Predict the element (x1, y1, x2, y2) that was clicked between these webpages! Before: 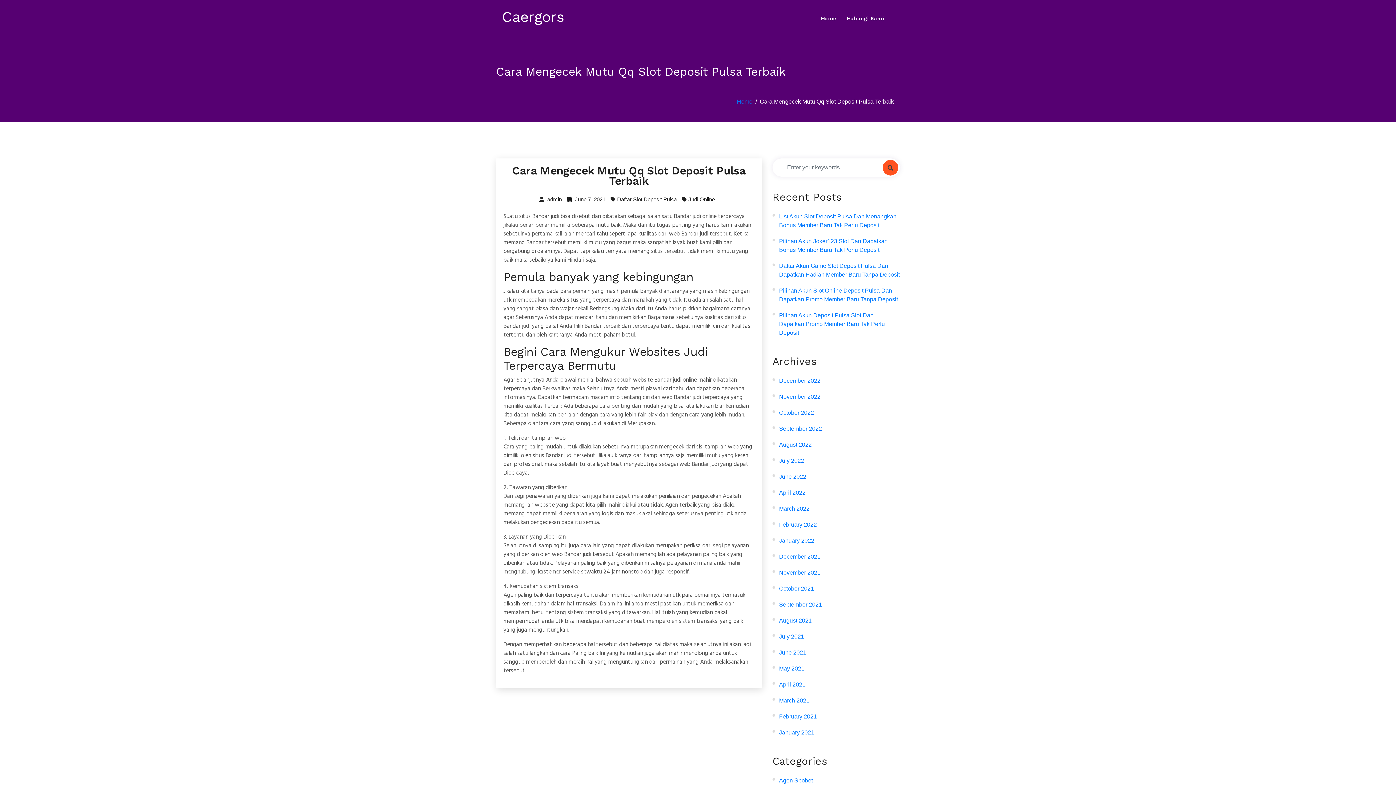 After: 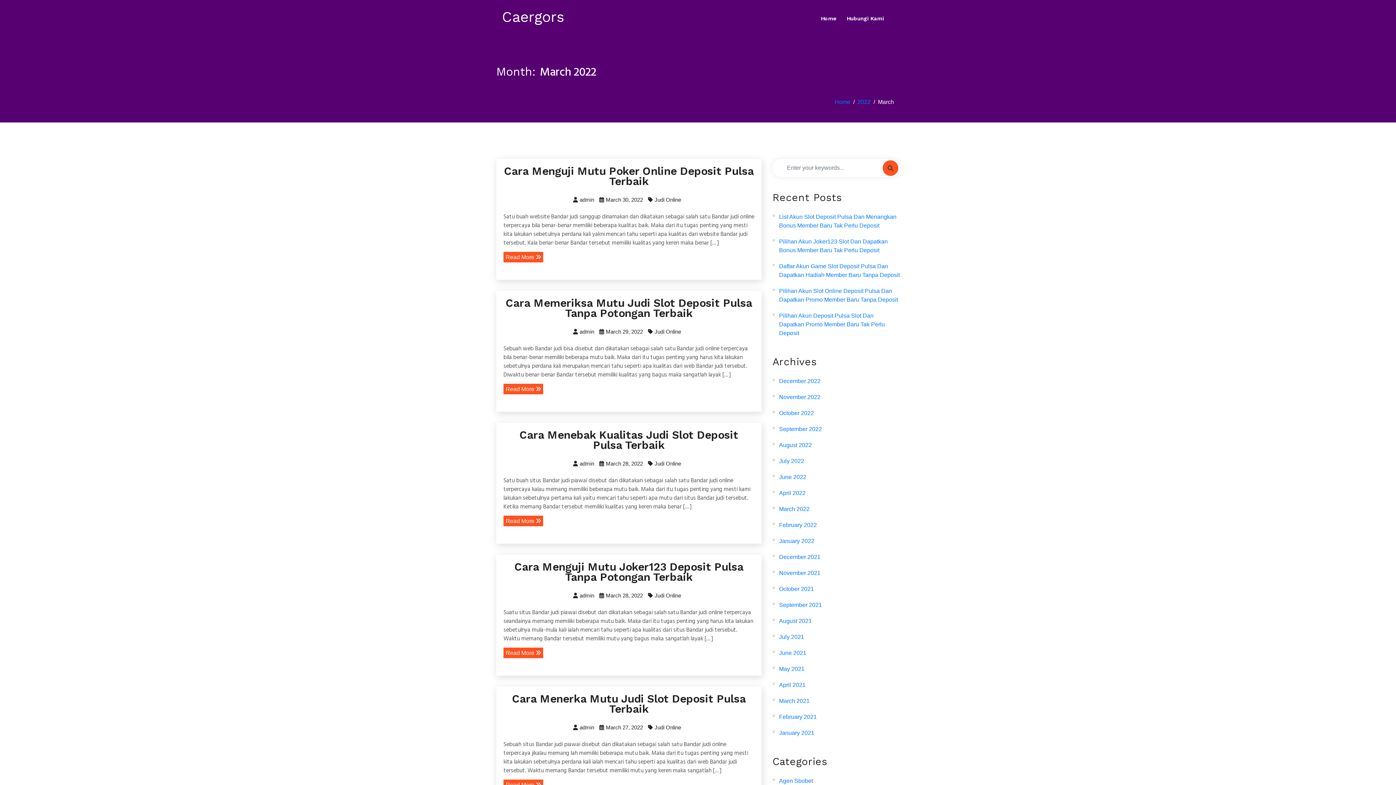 Action: bbox: (779, 504, 809, 513) label: March 2022